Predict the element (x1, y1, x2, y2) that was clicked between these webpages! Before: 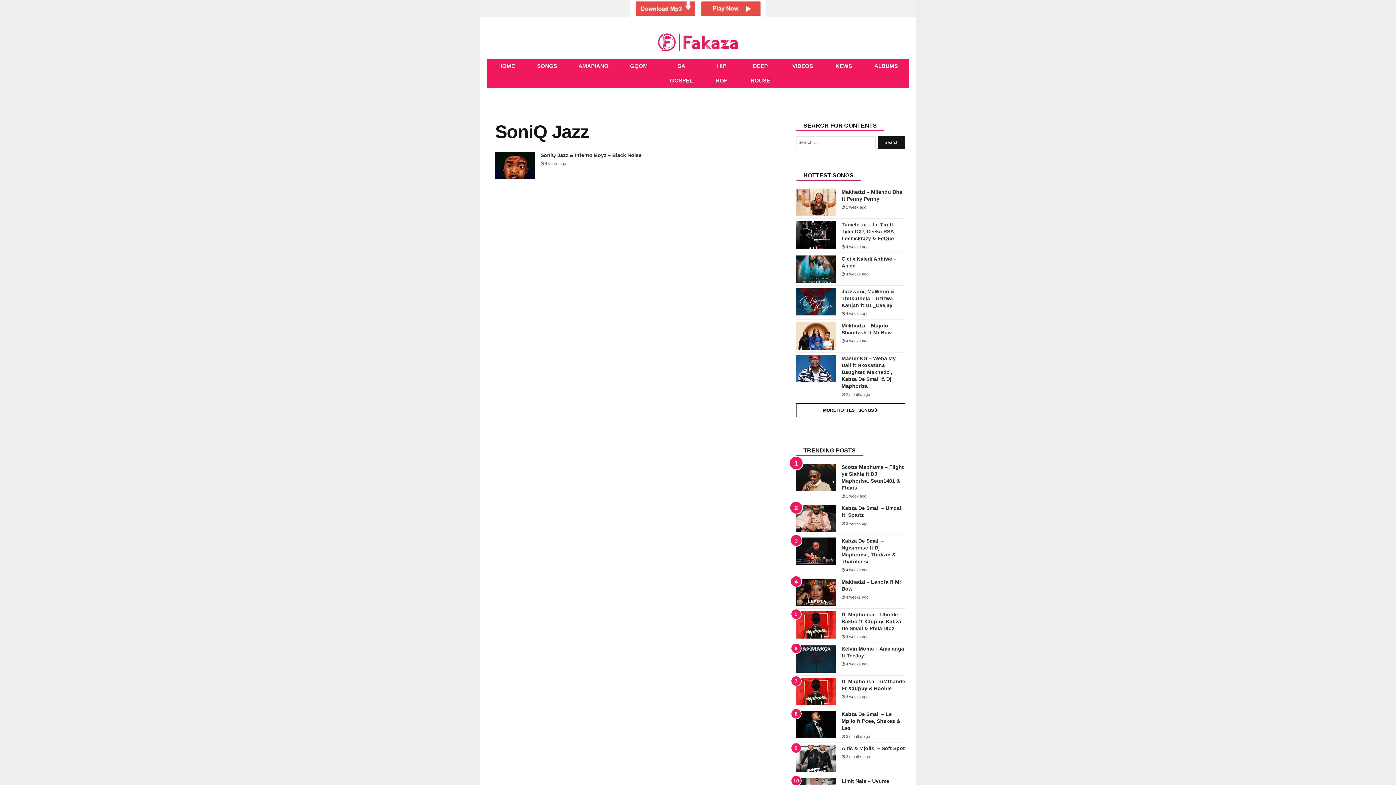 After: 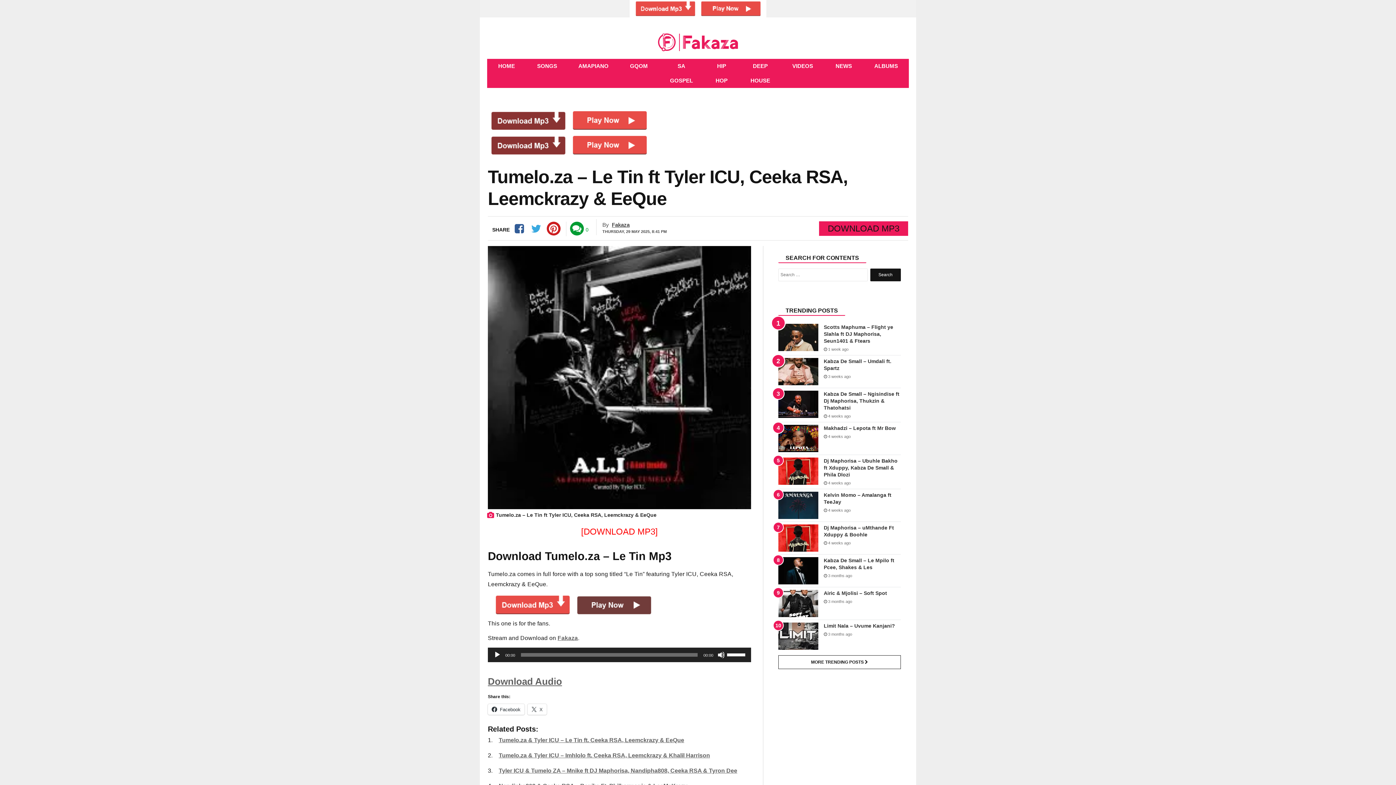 Action: label: Tumelo.za – Le Tin ft Tyler ICU, Ceeka RSA, Leemckrazy & EeQue bbox: (841, 221, 895, 241)